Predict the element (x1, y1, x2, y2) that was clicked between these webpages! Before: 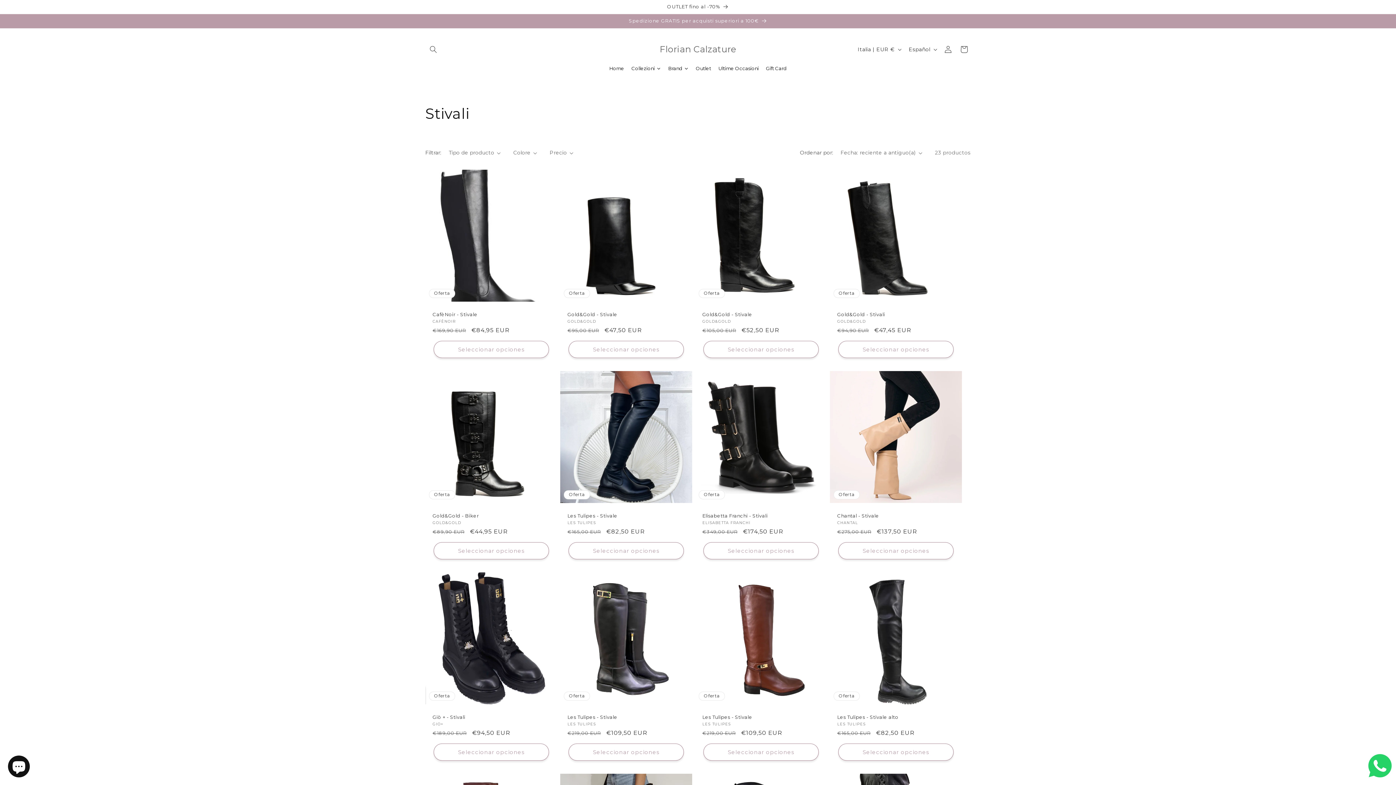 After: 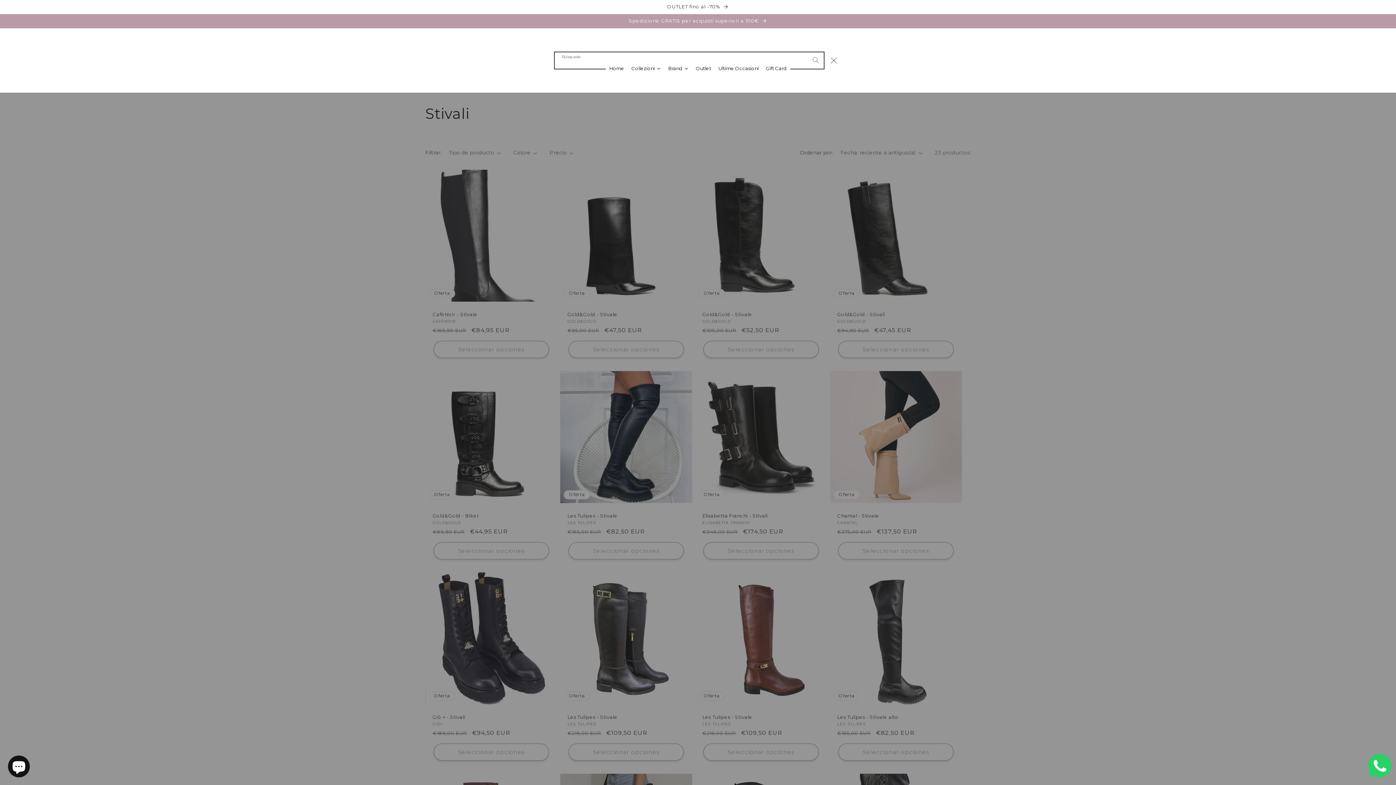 Action: label: Búsqueda bbox: (425, 41, 441, 57)